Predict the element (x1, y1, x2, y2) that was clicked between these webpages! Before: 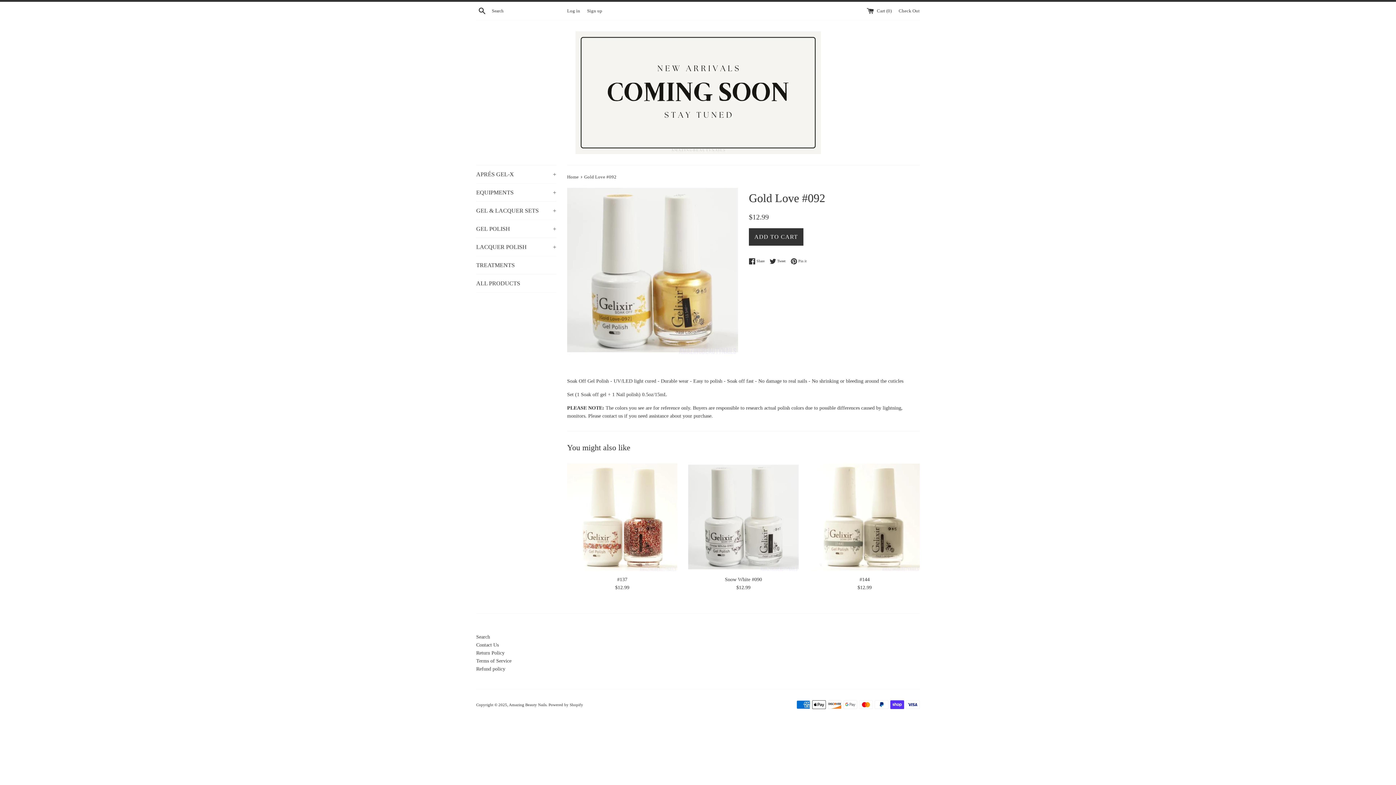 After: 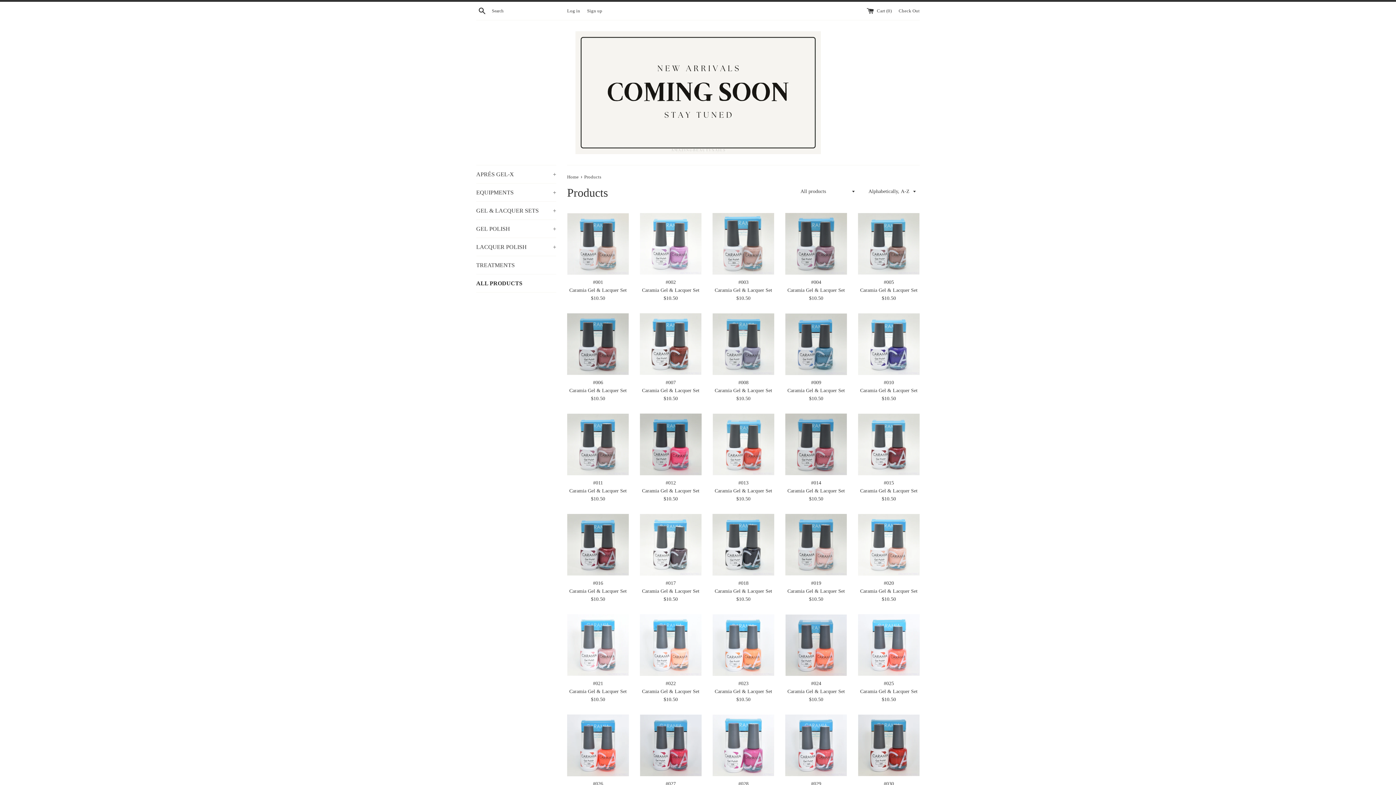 Action: bbox: (476, 274, 556, 292) label: ALL PRODUCTS